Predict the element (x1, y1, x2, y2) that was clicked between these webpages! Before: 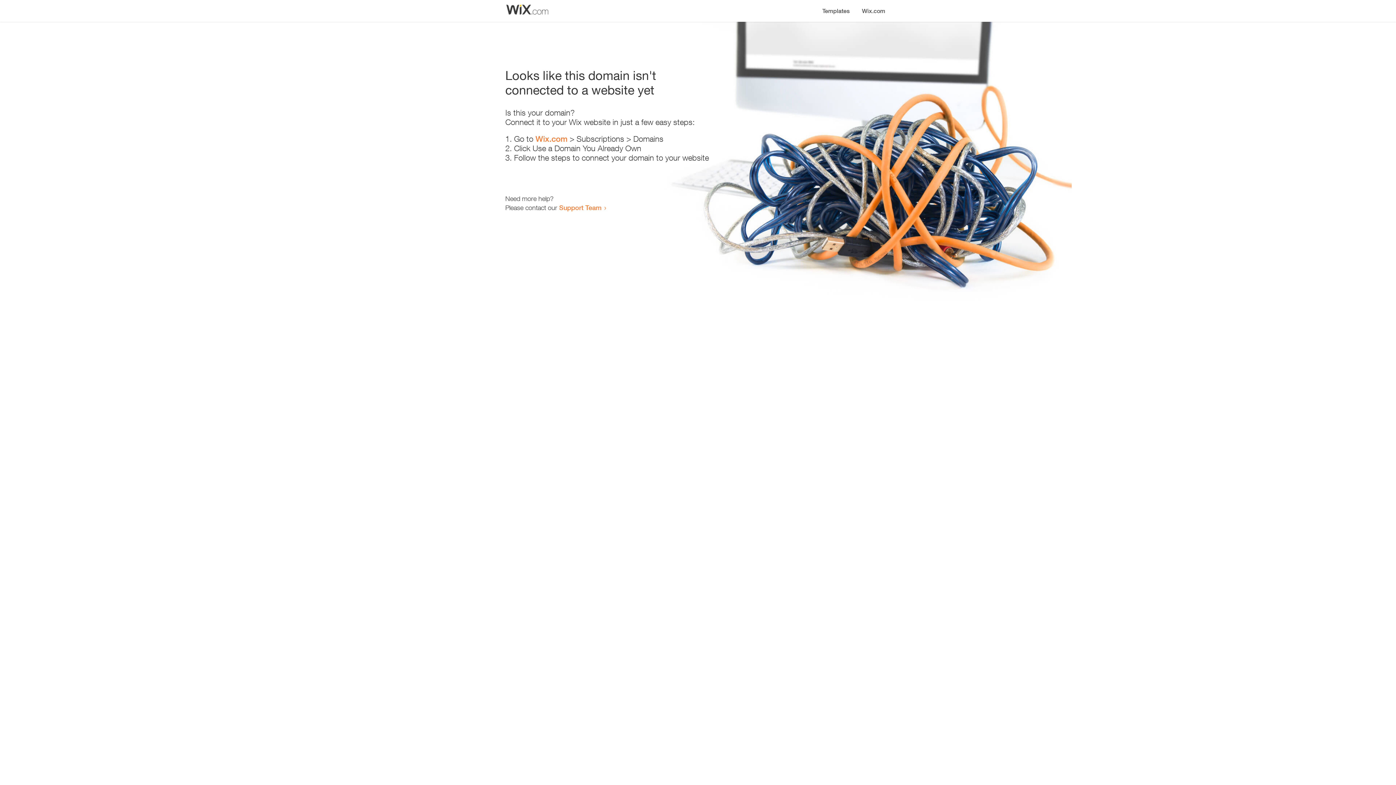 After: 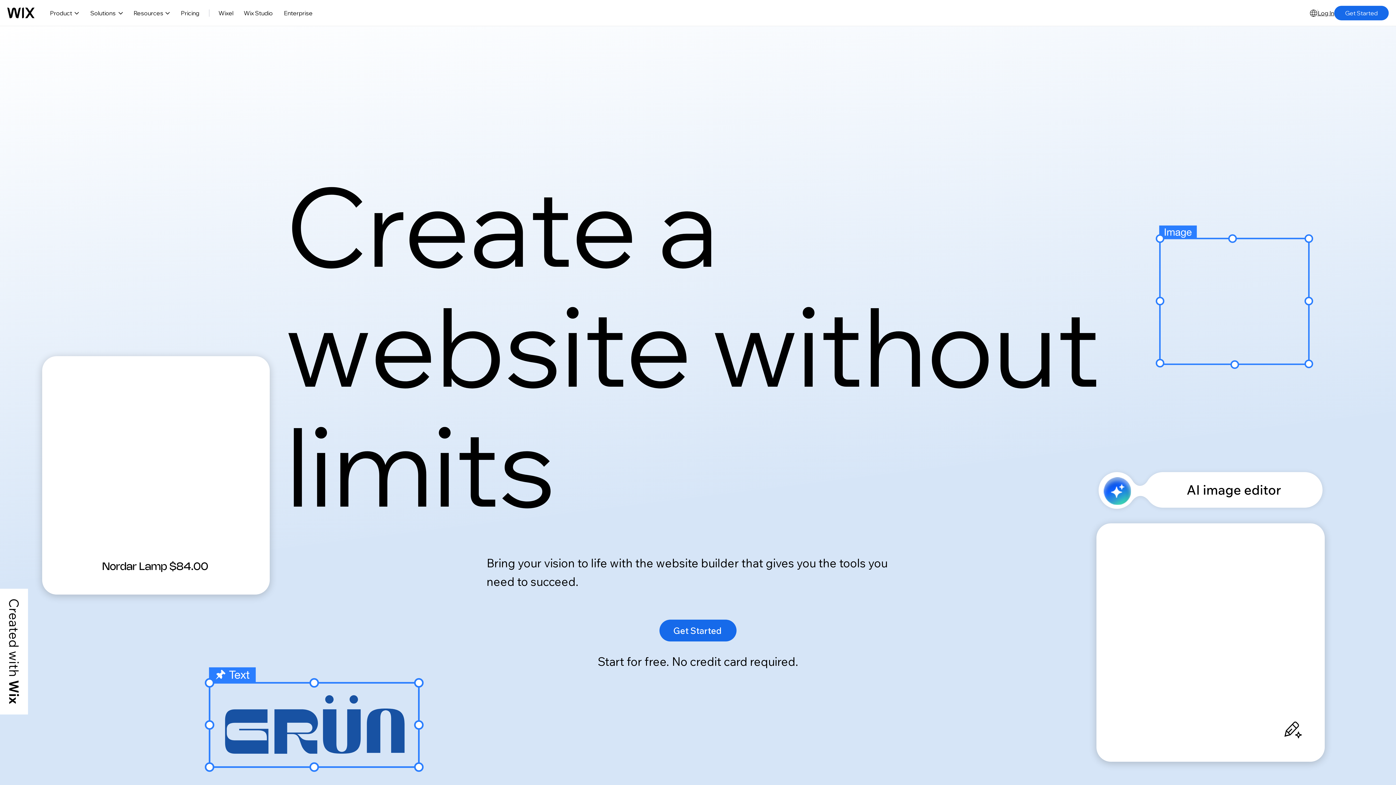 Action: label: Wix.com bbox: (535, 134, 567, 143)